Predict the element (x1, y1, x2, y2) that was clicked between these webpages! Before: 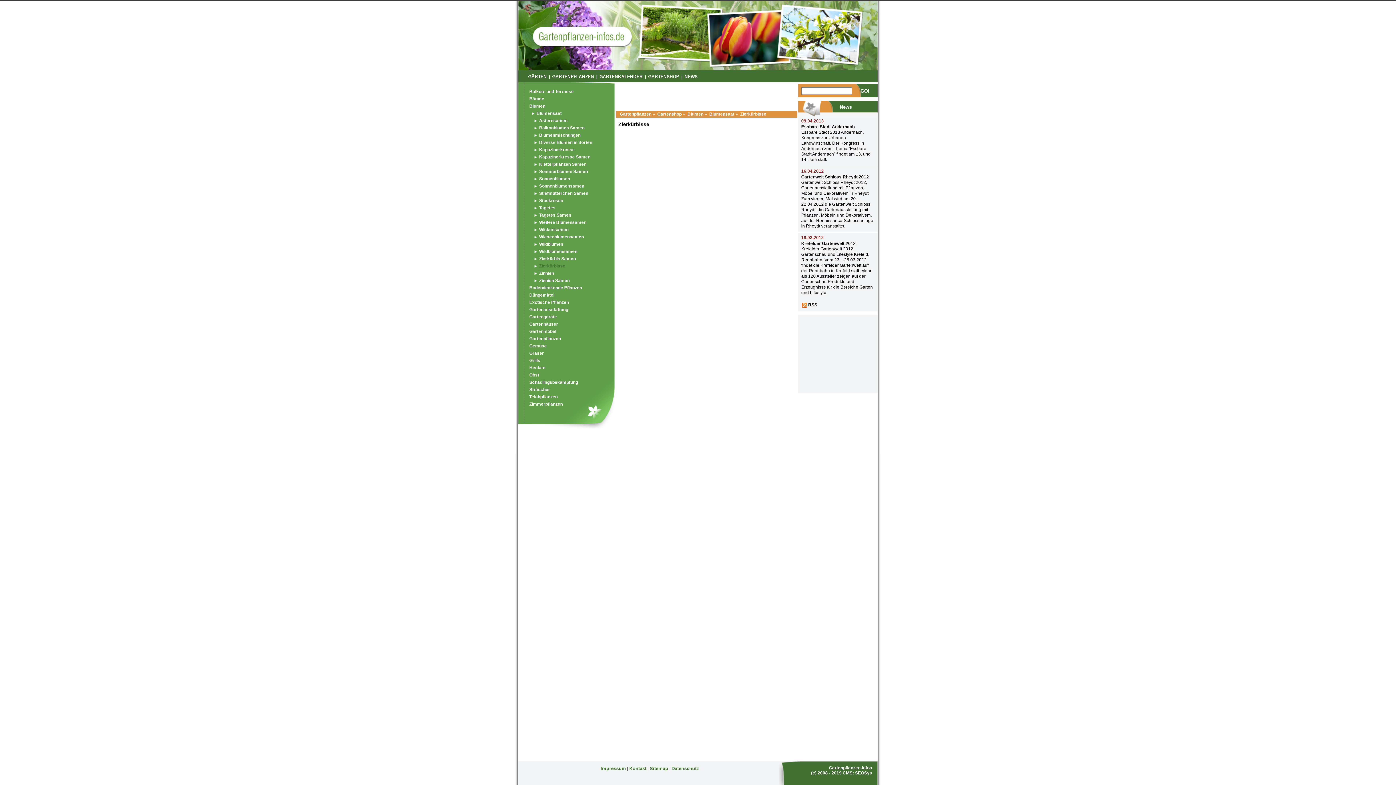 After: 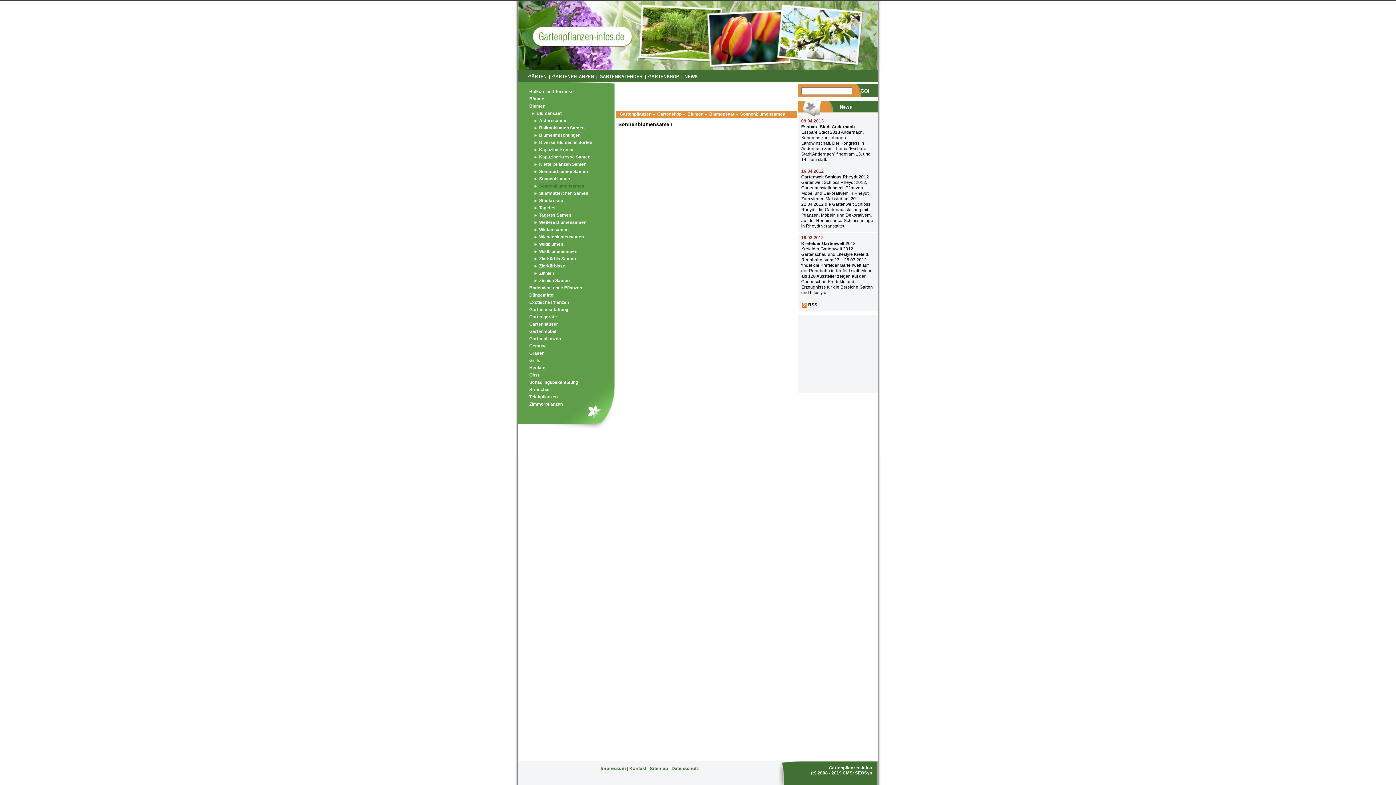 Action: label: Sonnenblumensamen bbox: (534, 182, 611, 189)